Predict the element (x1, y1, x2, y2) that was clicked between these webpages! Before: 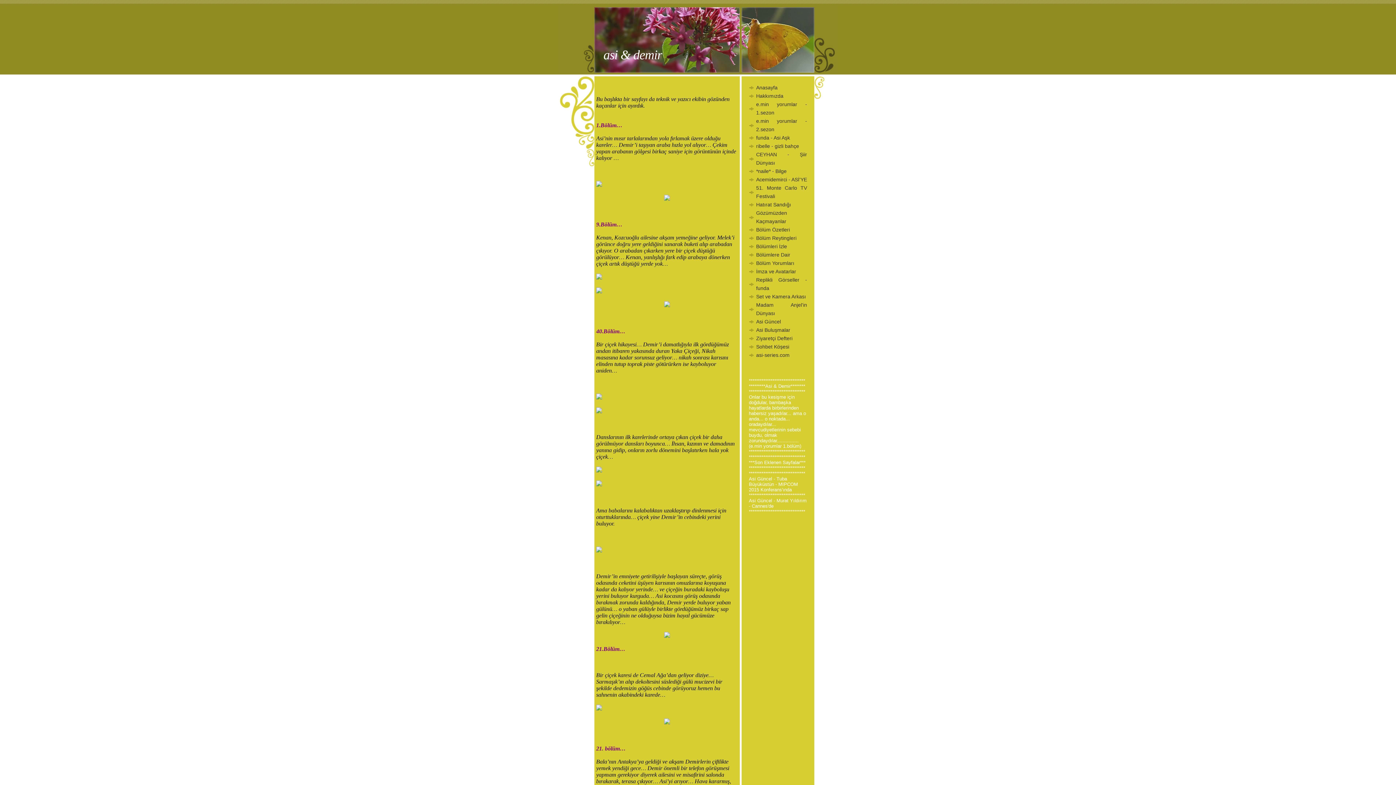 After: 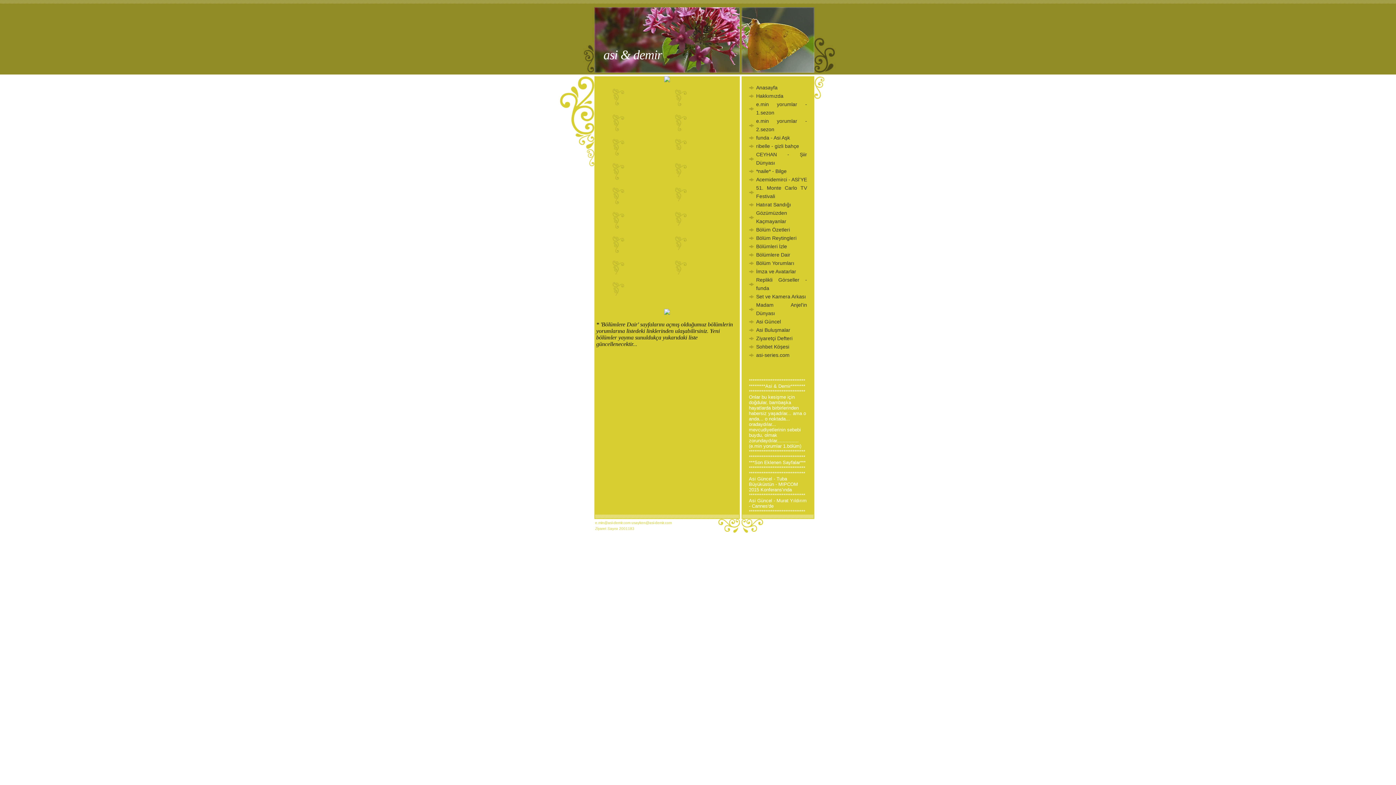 Action: label: Bölüm Yorumları bbox: (756, 260, 794, 266)